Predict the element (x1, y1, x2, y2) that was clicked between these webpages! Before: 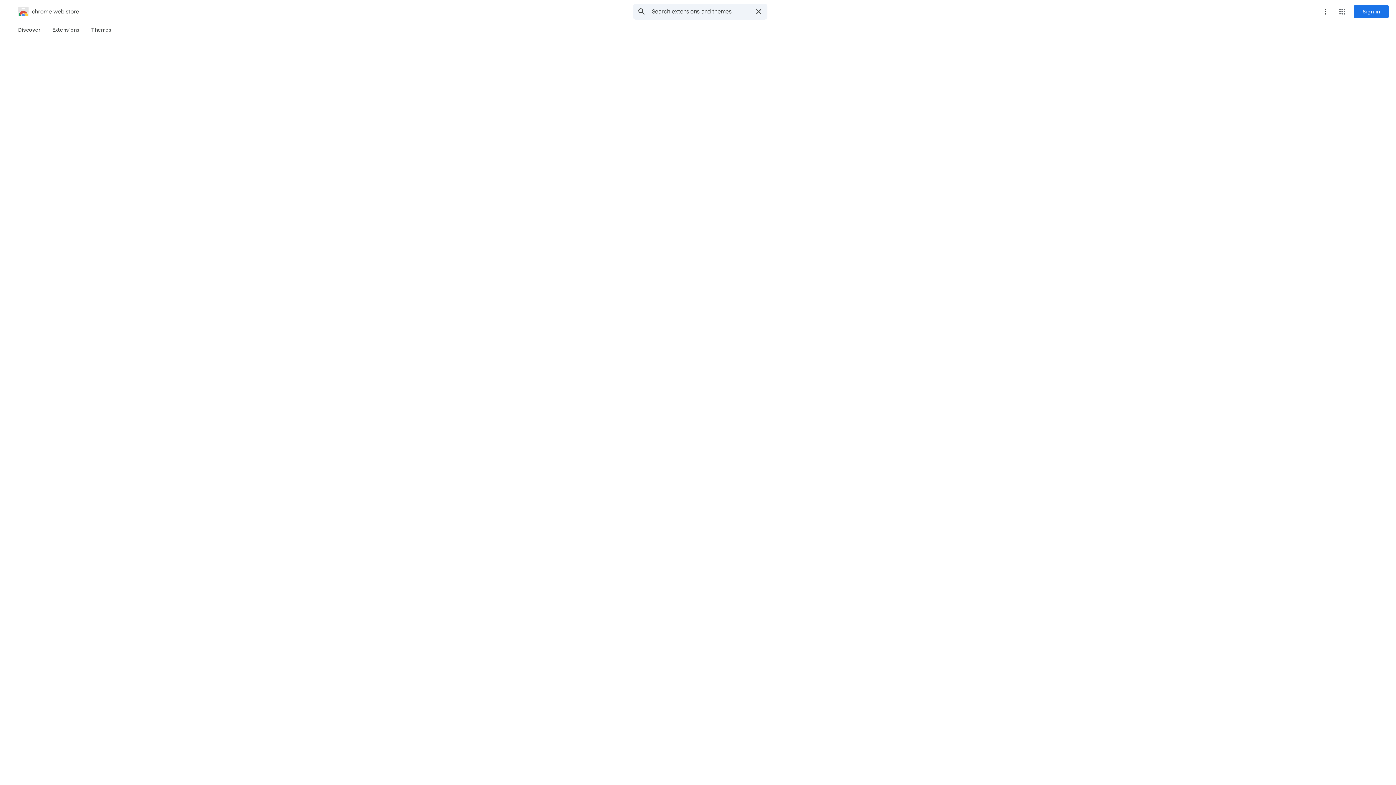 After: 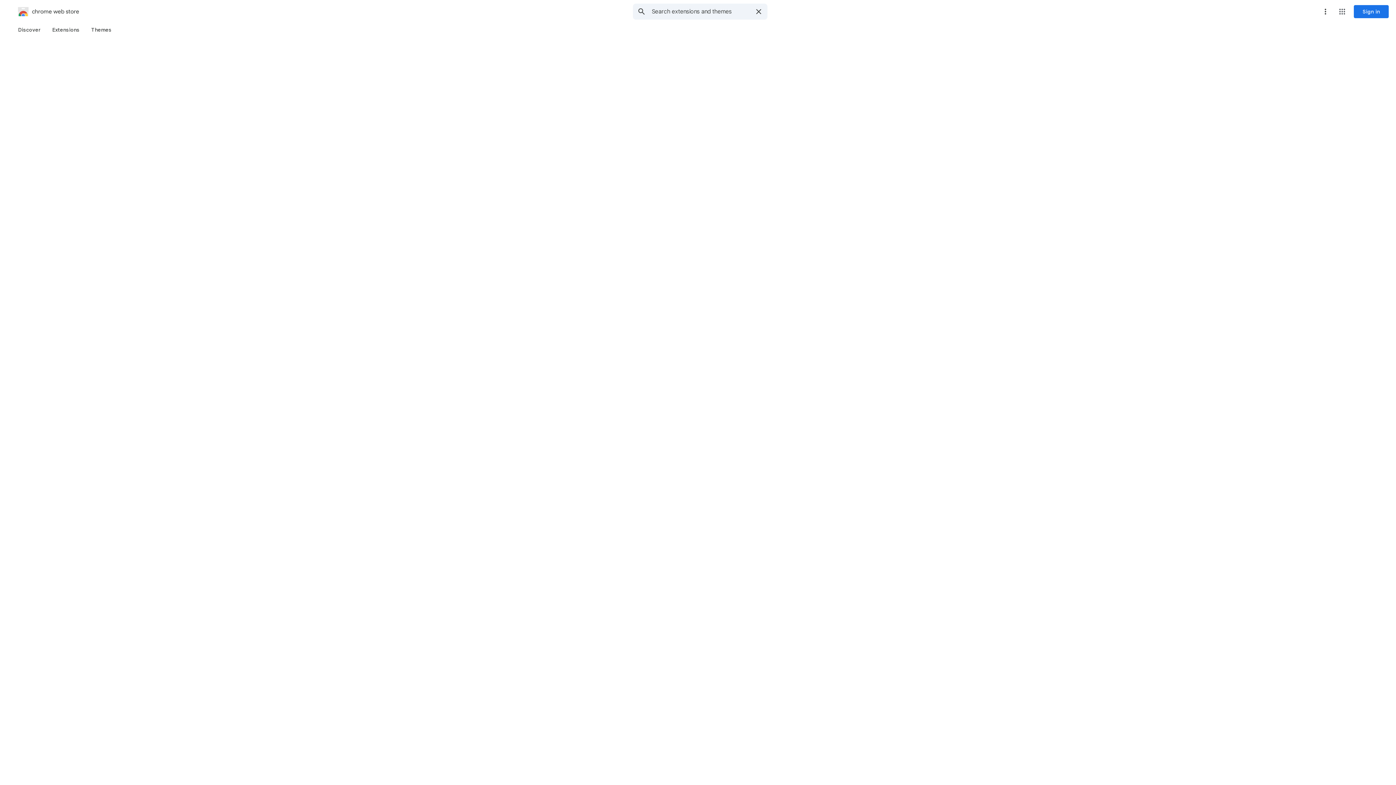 Action: bbox: (1318, 4, 1333, 18) label: More options menu